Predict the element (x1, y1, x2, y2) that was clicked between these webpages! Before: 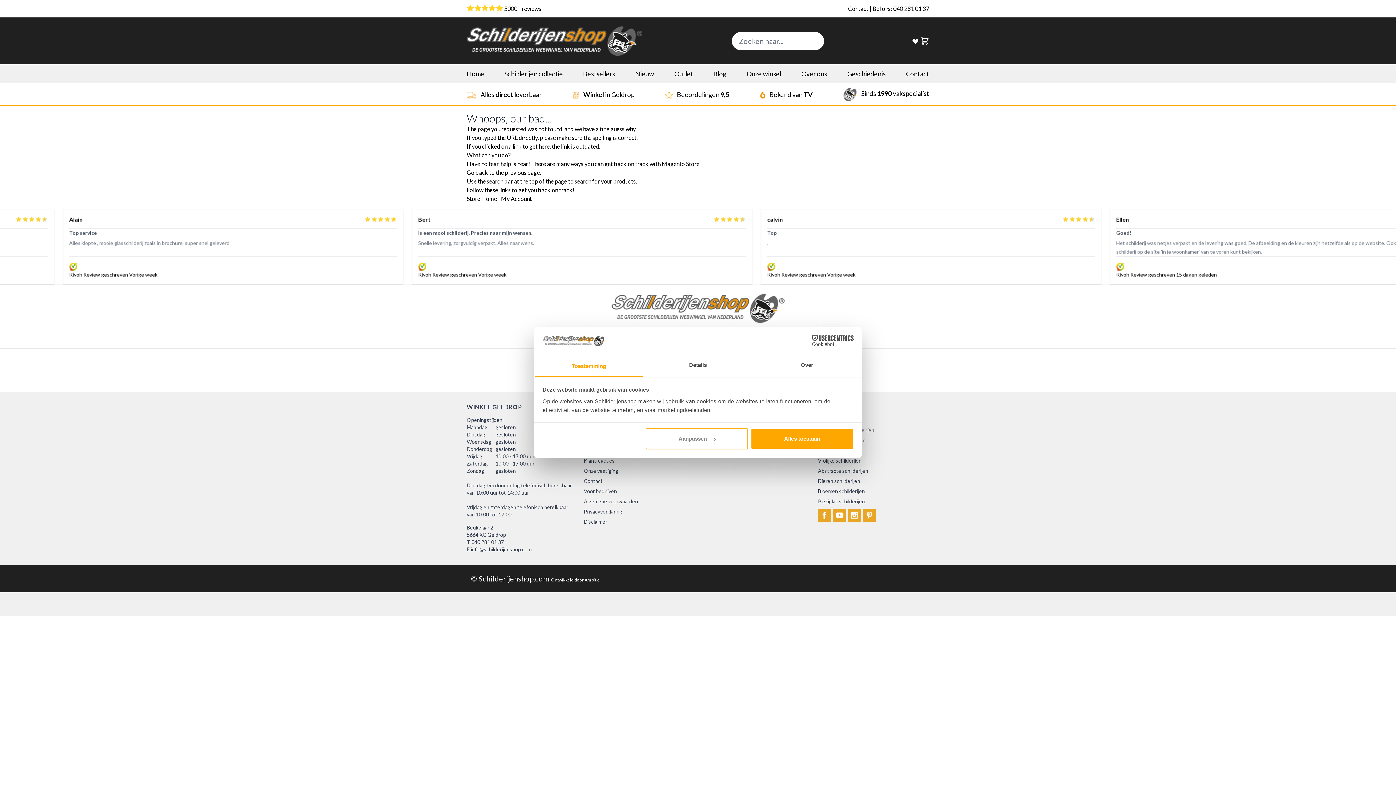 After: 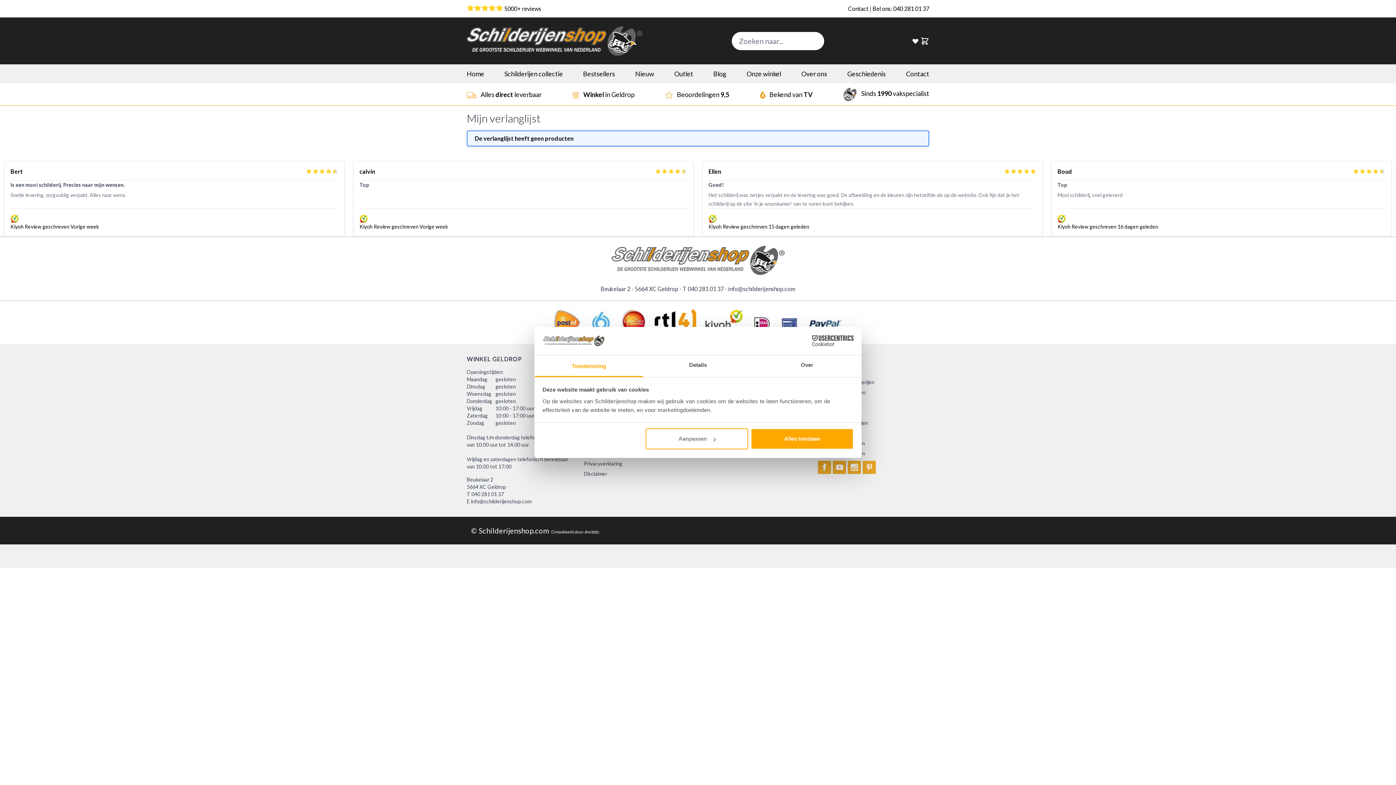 Action: bbox: (912, 37, 919, 44)